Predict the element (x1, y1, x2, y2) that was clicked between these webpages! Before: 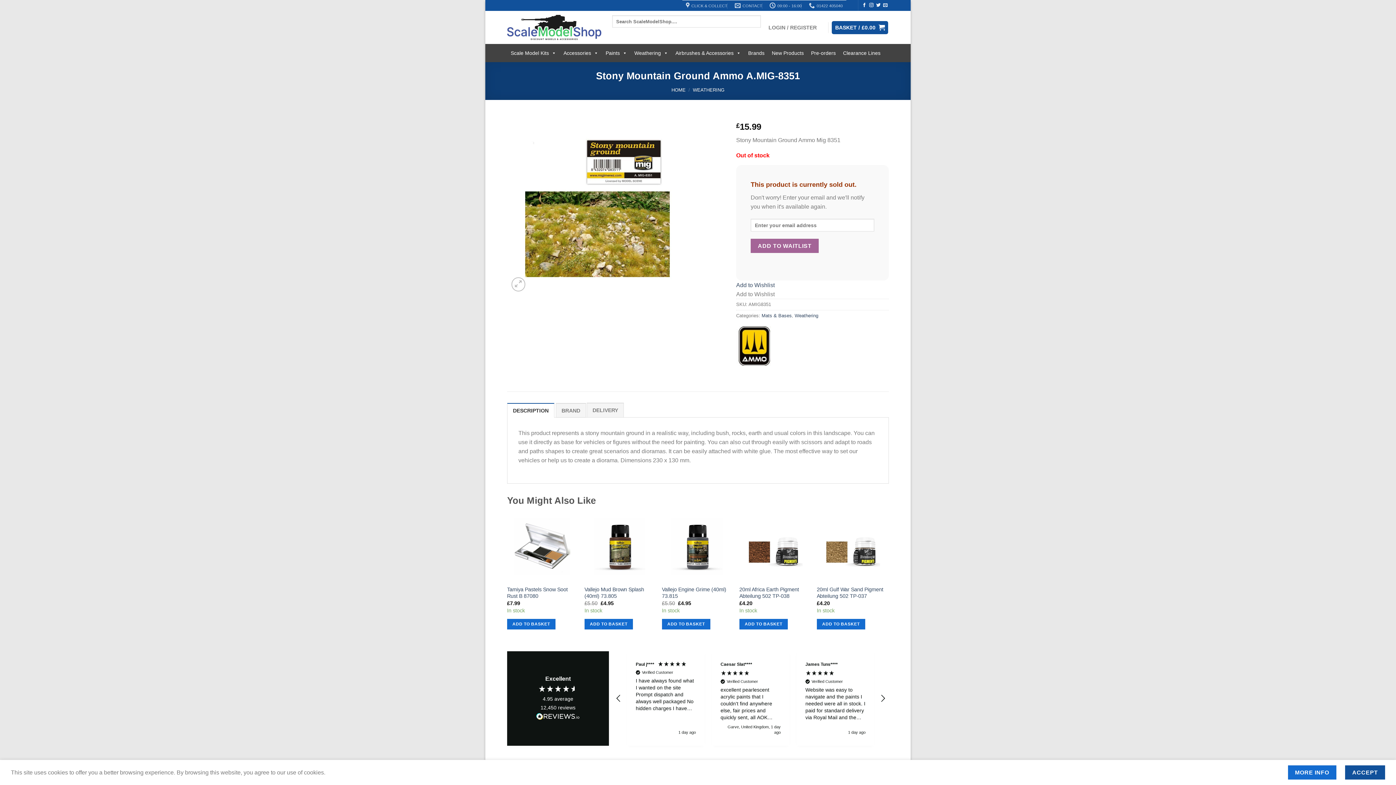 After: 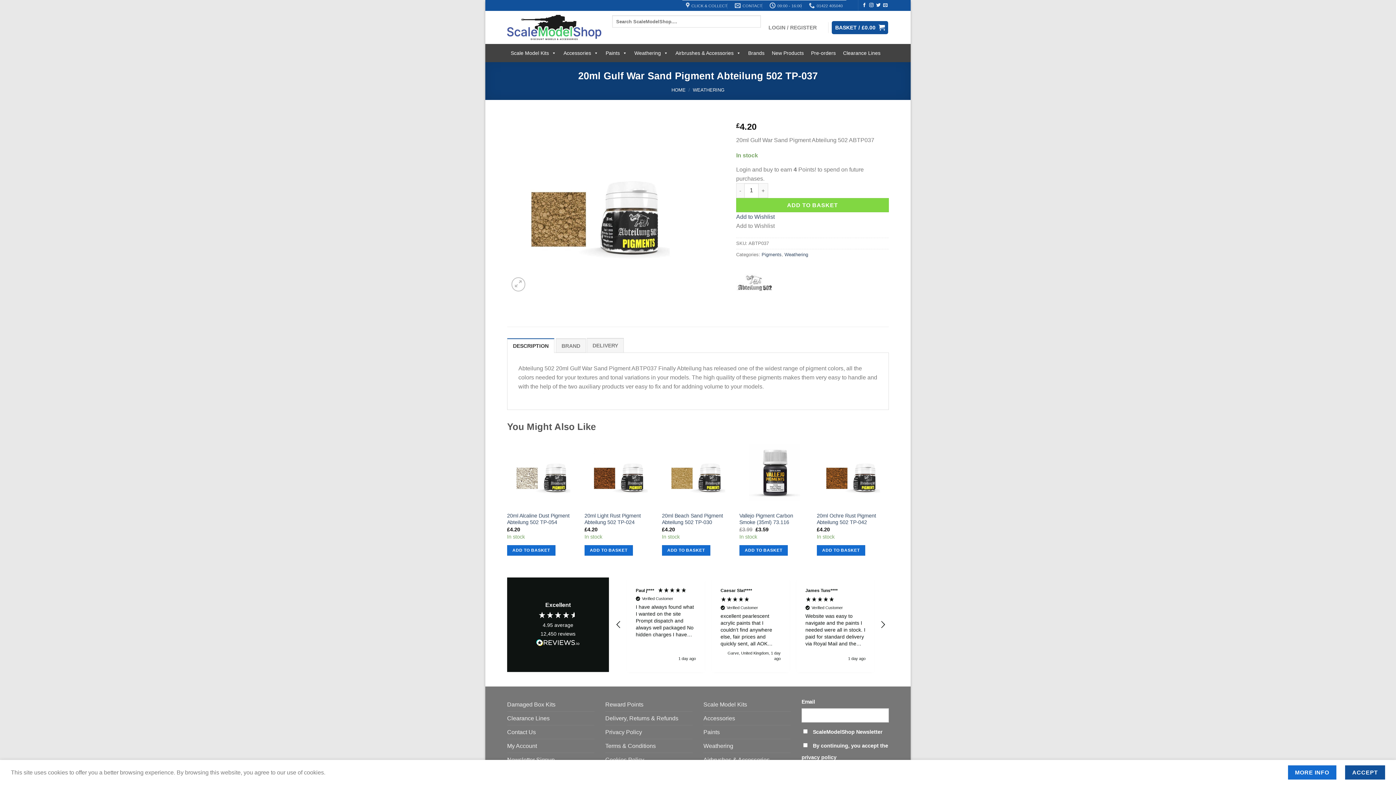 Action: label: 20ml Gulf War Sand Pigment Abteilung 502 TP-037 bbox: (817, 586, 887, 599)